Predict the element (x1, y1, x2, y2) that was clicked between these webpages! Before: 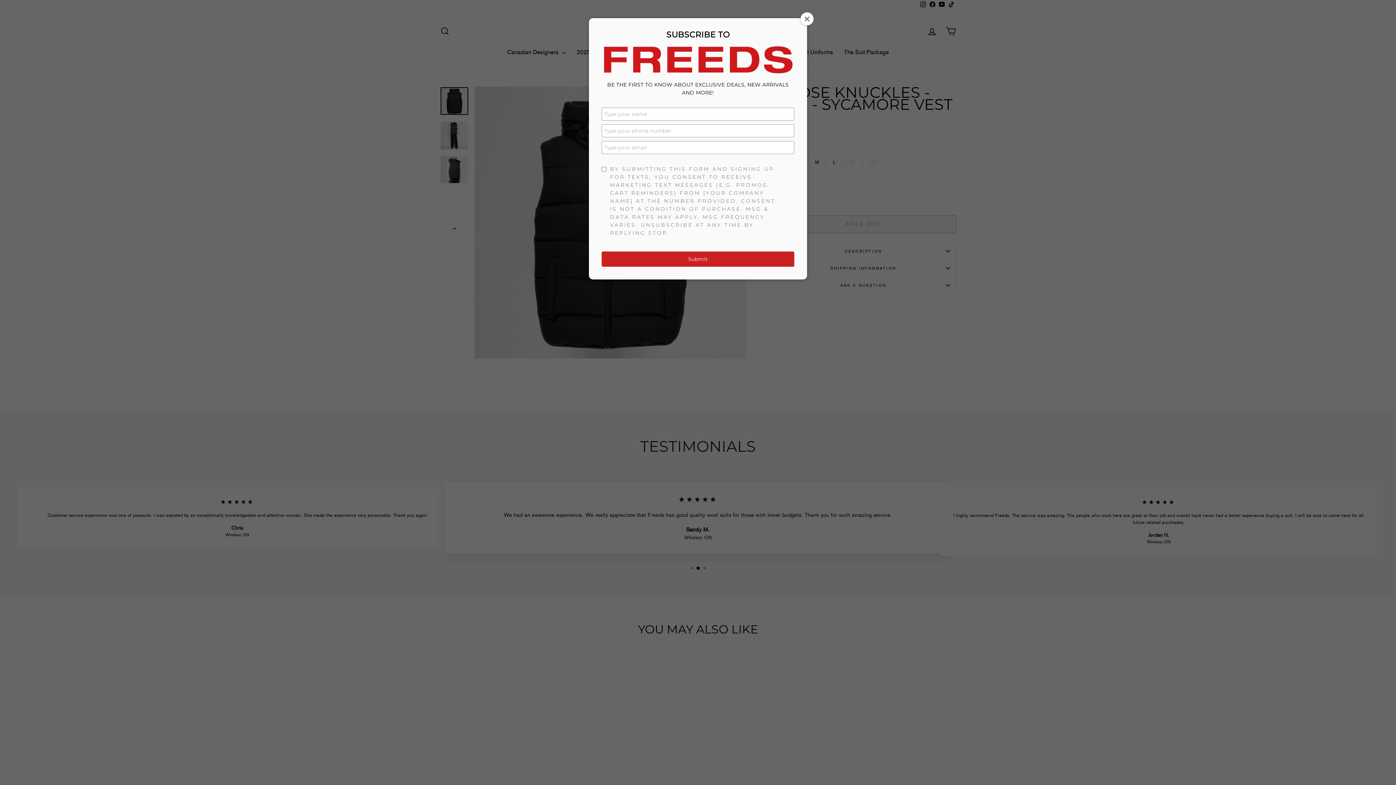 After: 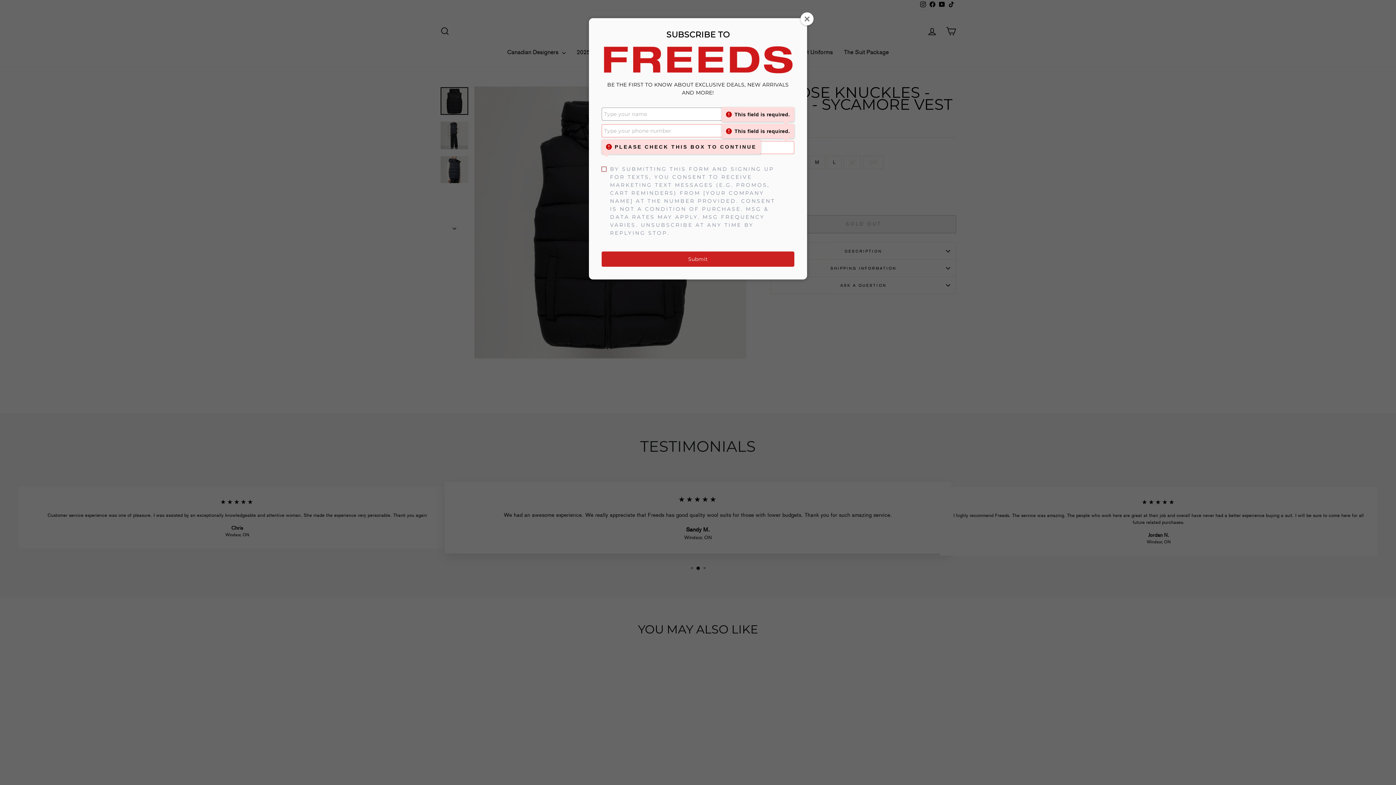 Action: label: Submit bbox: (601, 251, 794, 266)